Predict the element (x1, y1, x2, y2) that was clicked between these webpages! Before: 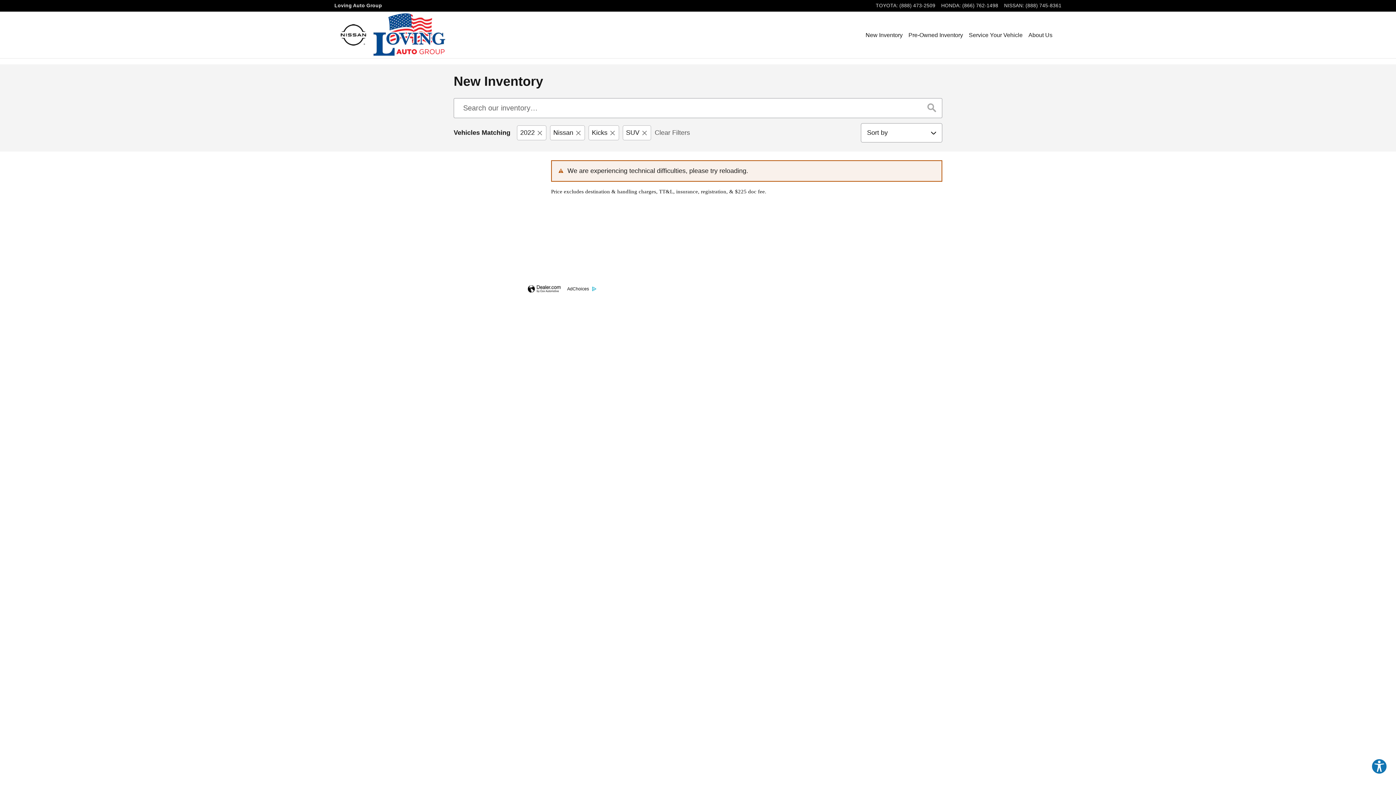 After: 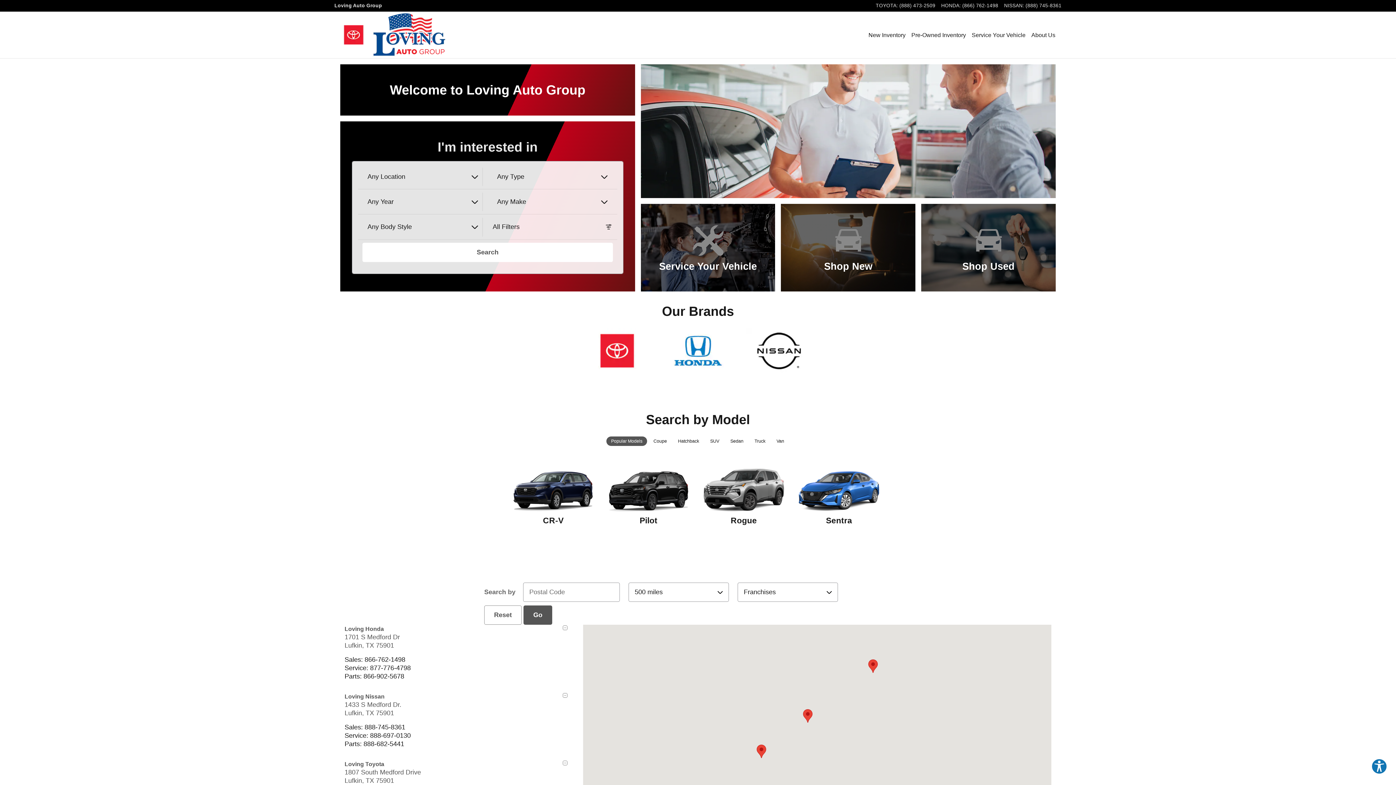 Action: bbox: (372, 13, 446, 56)